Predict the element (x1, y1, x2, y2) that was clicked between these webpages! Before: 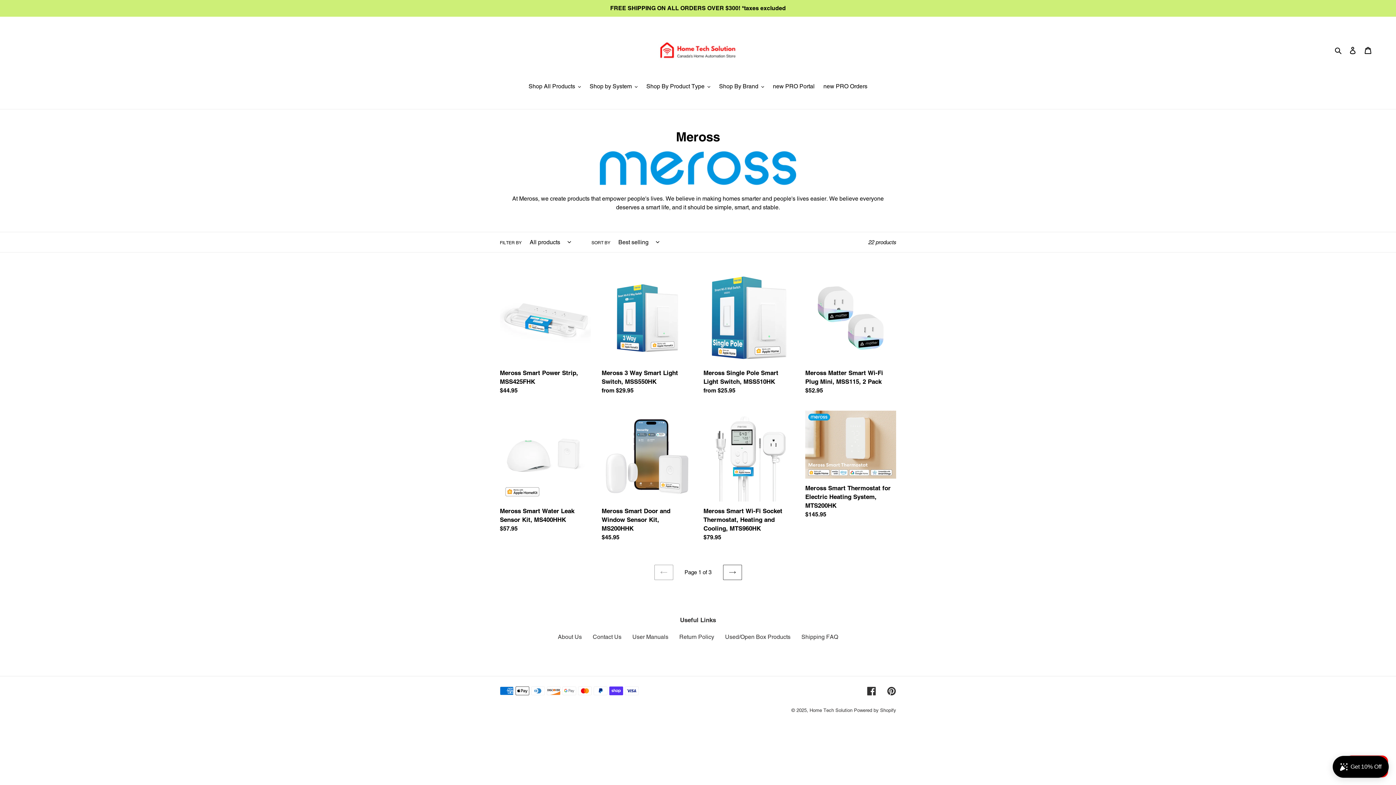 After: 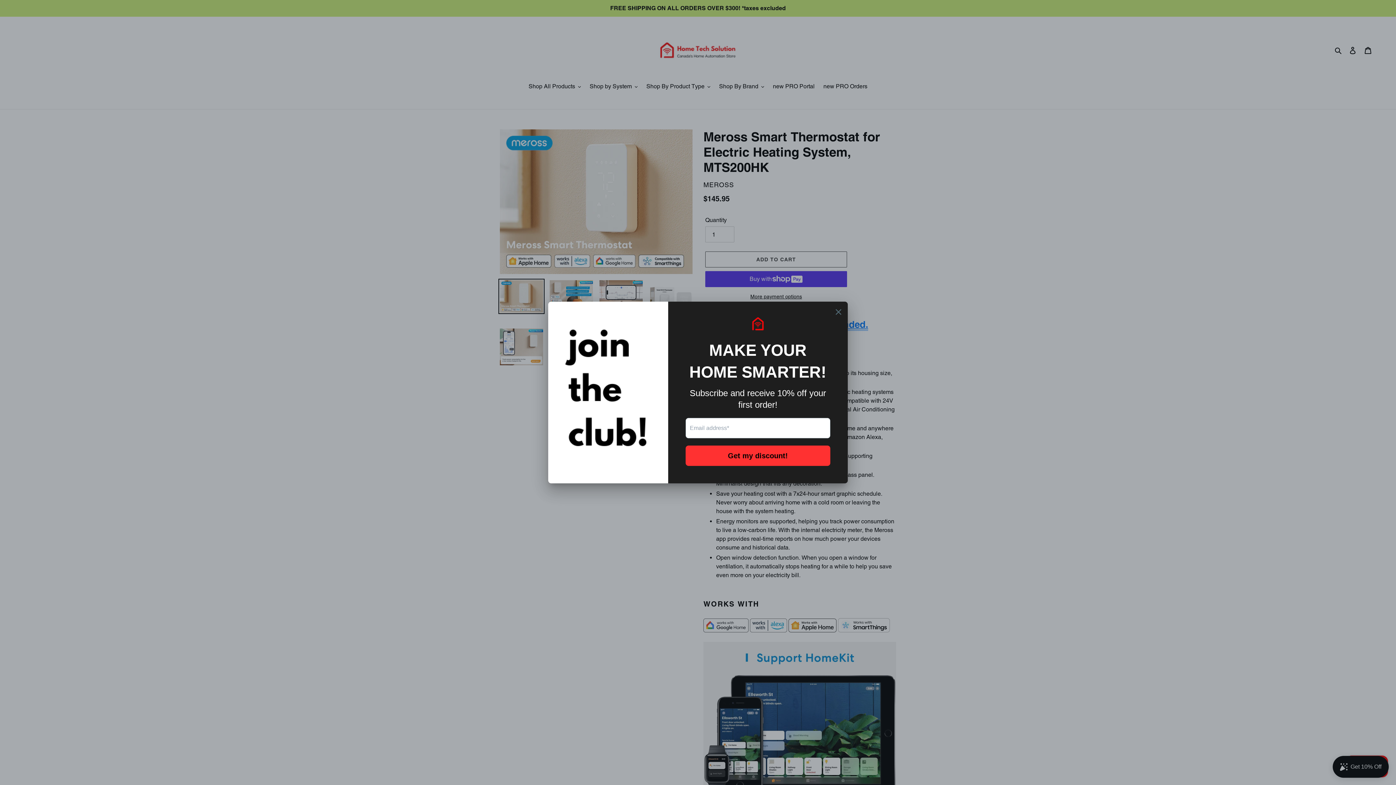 Action: bbox: (805, 410, 896, 522) label: Meross Smart Thermostat for Electric Heating System, MTS200HK